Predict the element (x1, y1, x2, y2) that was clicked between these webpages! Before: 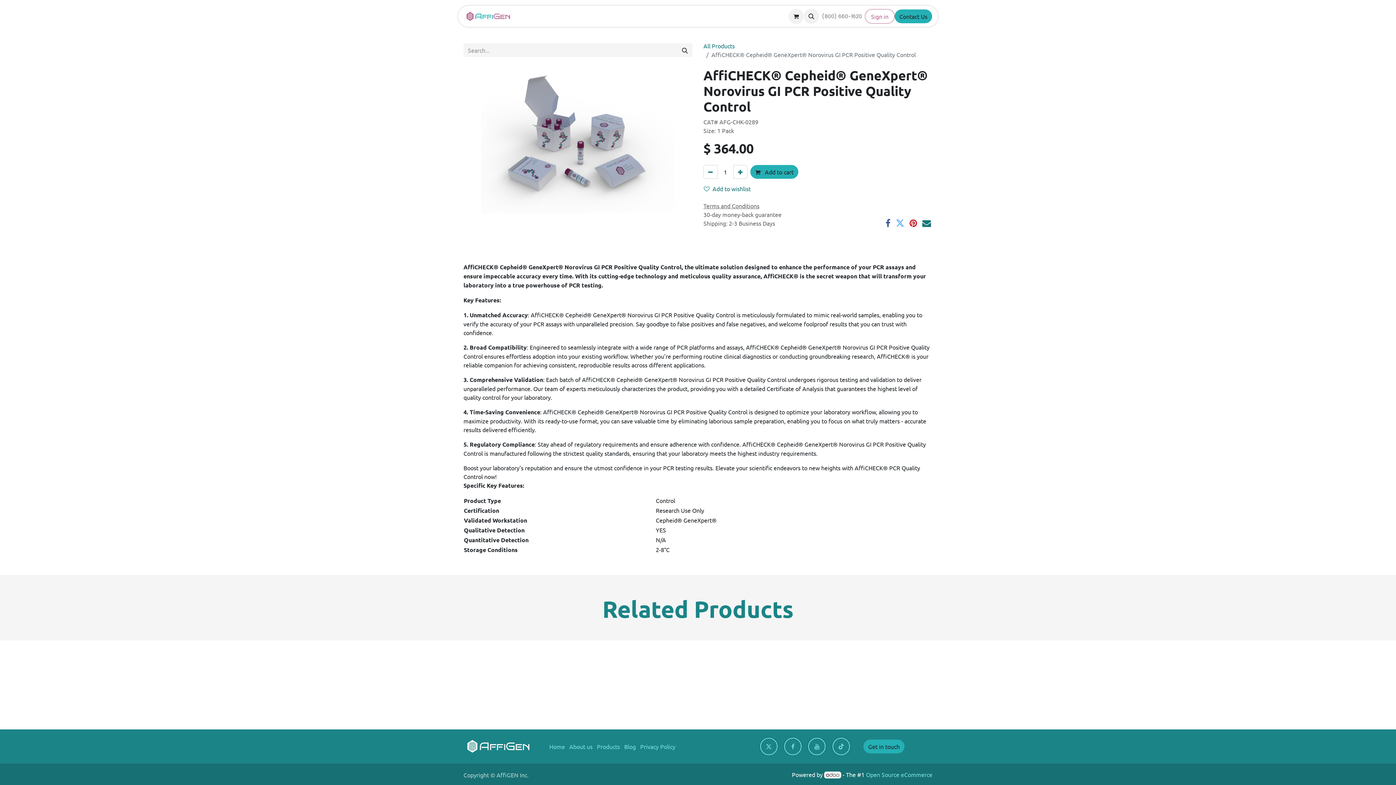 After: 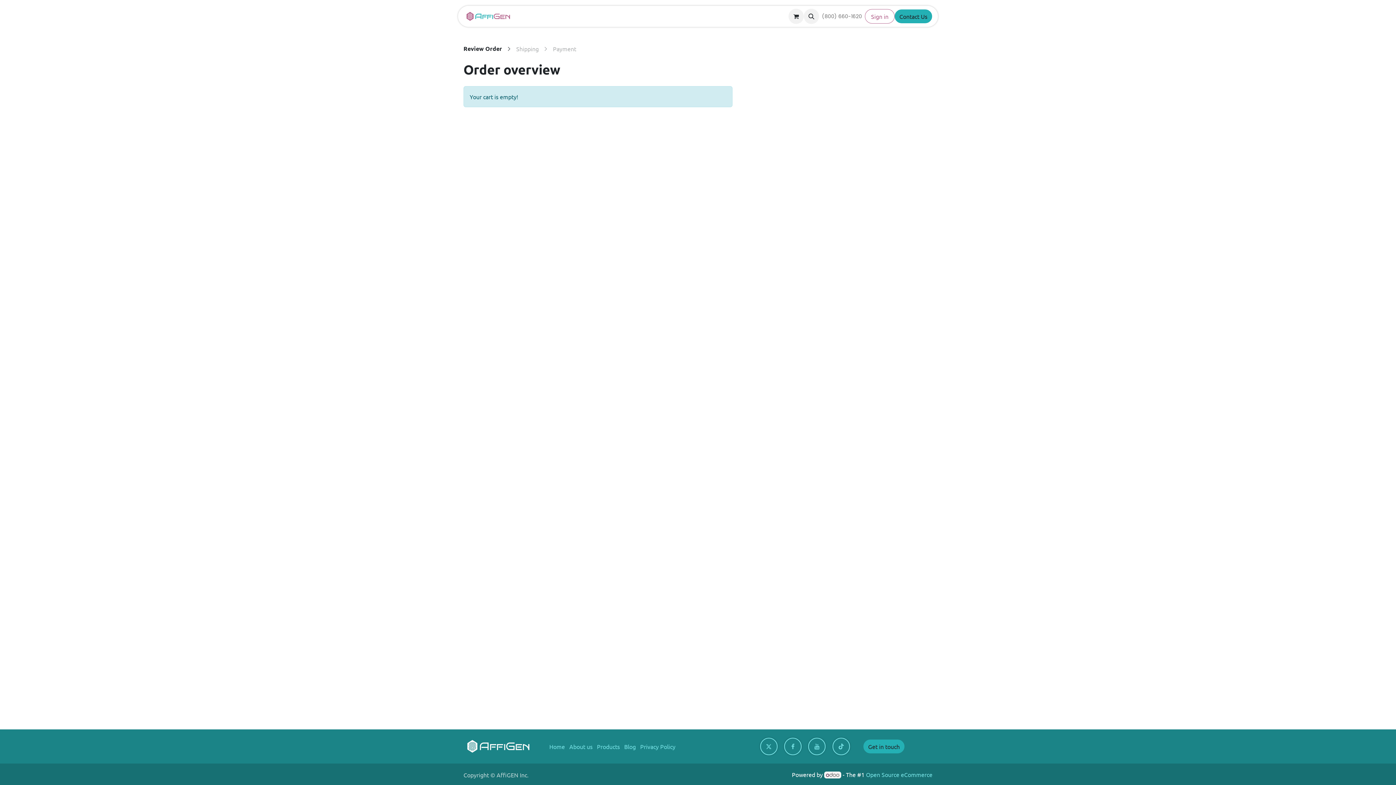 Action: label: eCommerce cart bbox: (788, 8, 804, 24)